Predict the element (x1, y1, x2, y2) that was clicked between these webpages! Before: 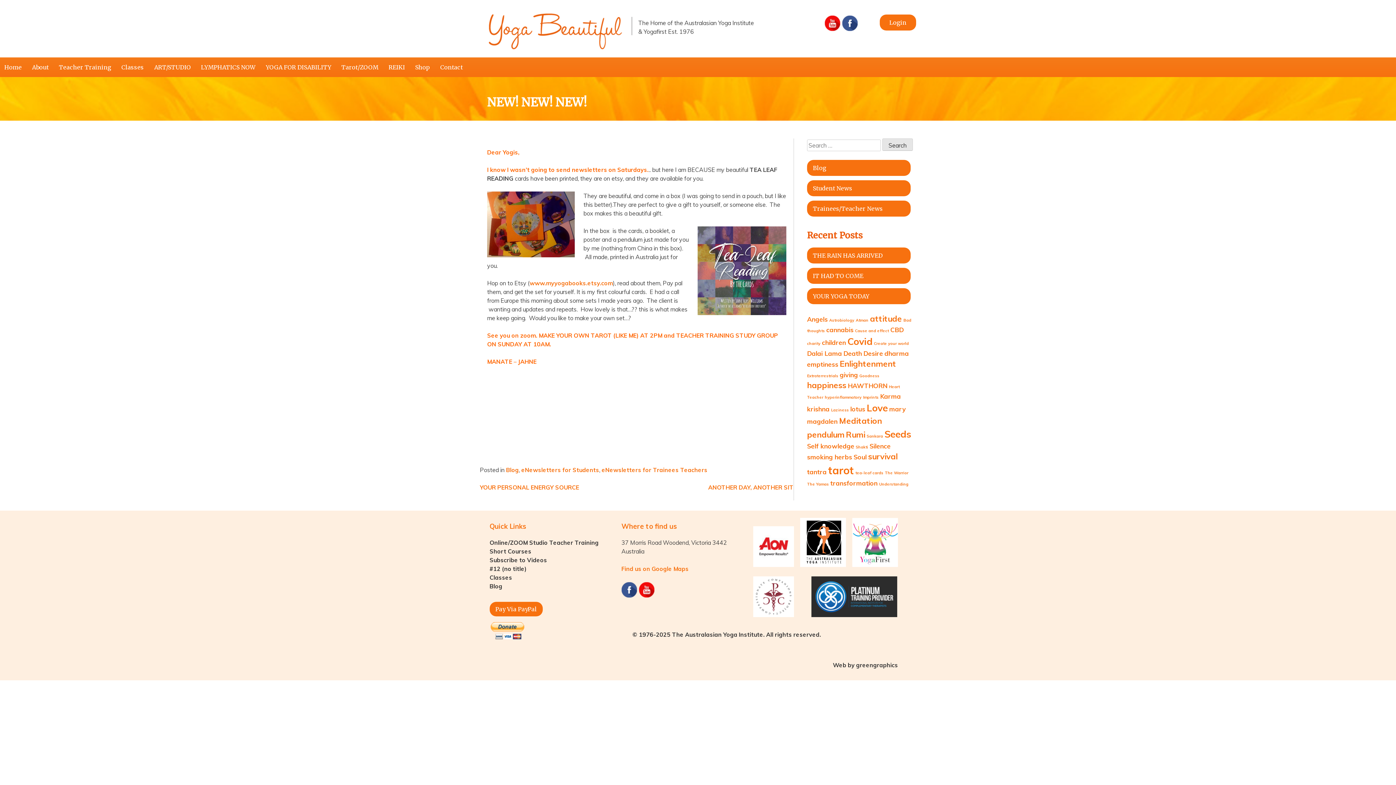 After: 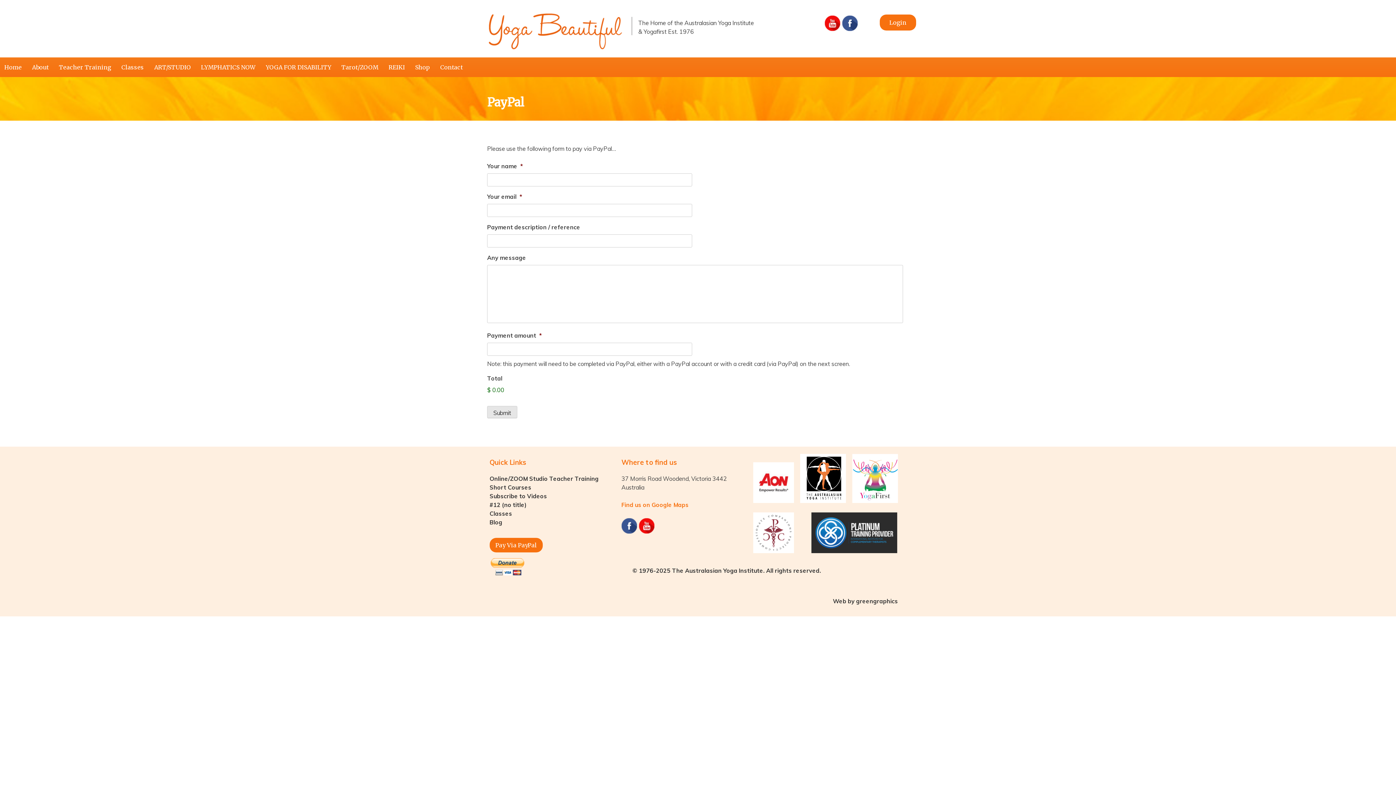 Action: bbox: (489, 602, 542, 616) label: Pay Via PayPal